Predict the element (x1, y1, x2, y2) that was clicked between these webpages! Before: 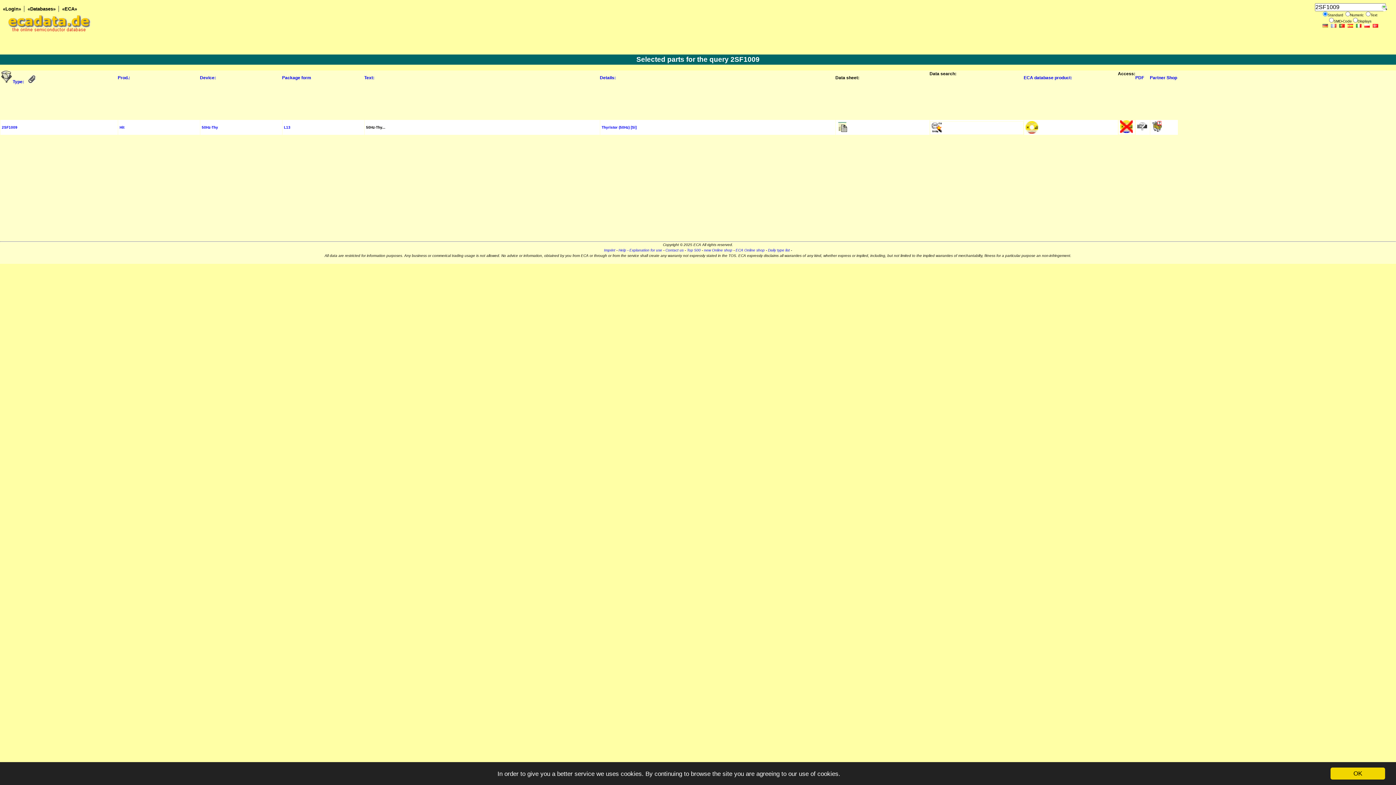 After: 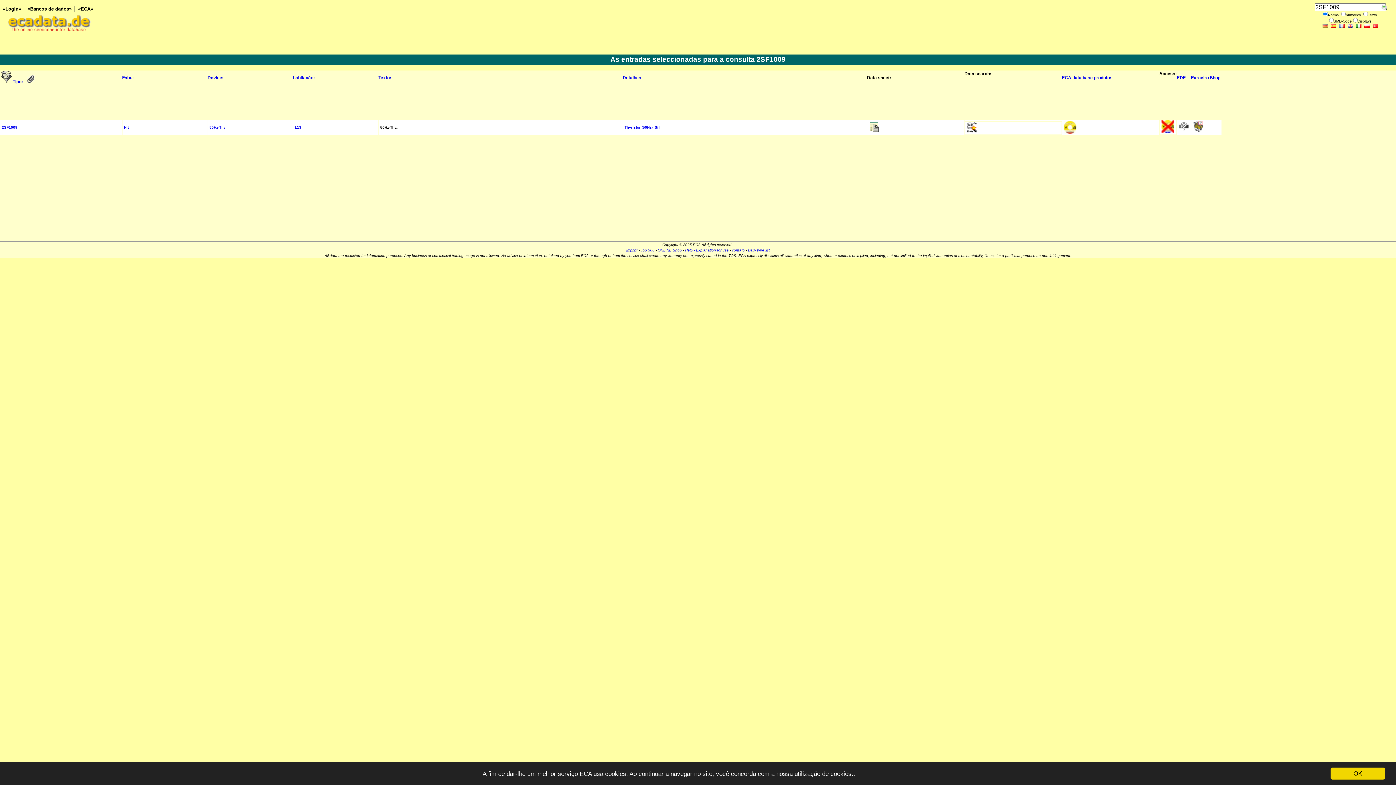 Action: bbox: (1339, 25, 1344, 31)